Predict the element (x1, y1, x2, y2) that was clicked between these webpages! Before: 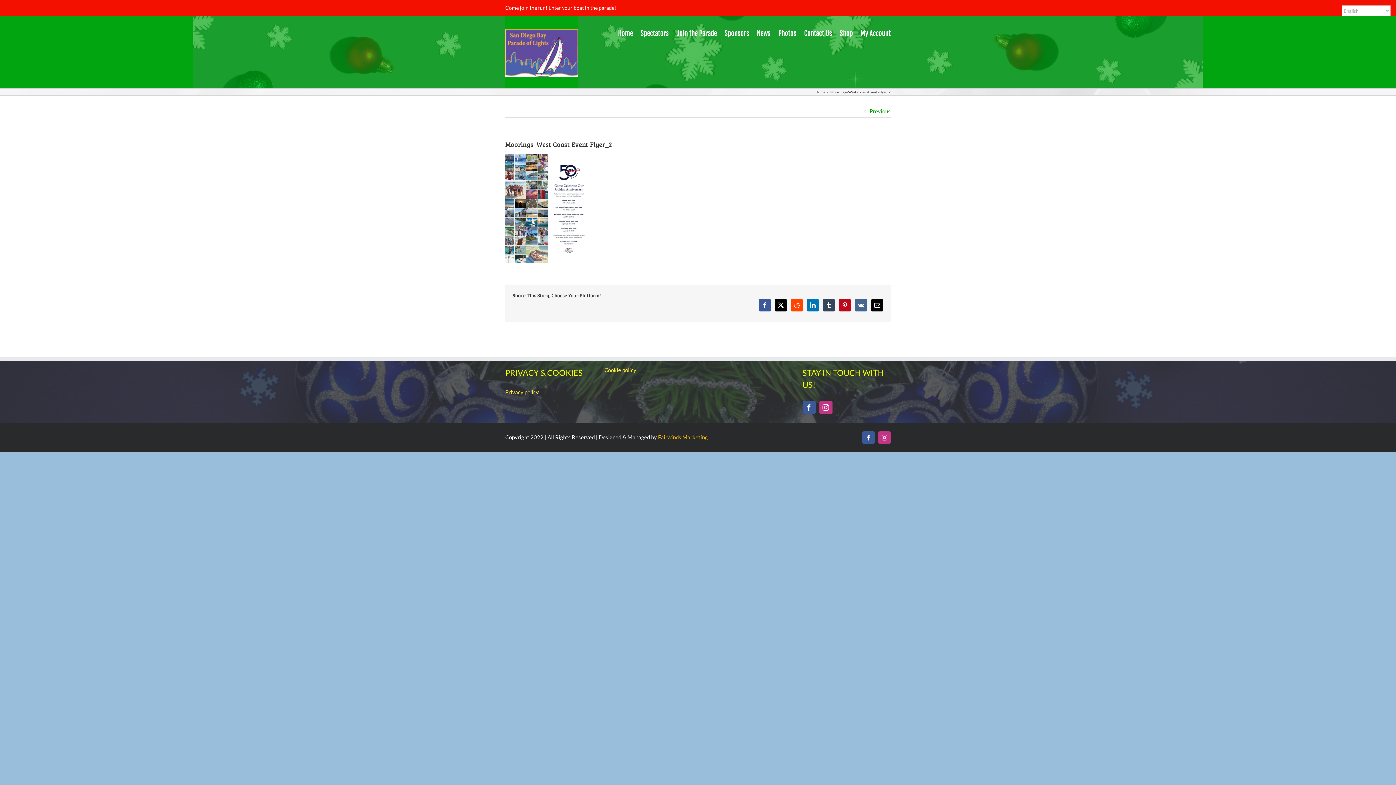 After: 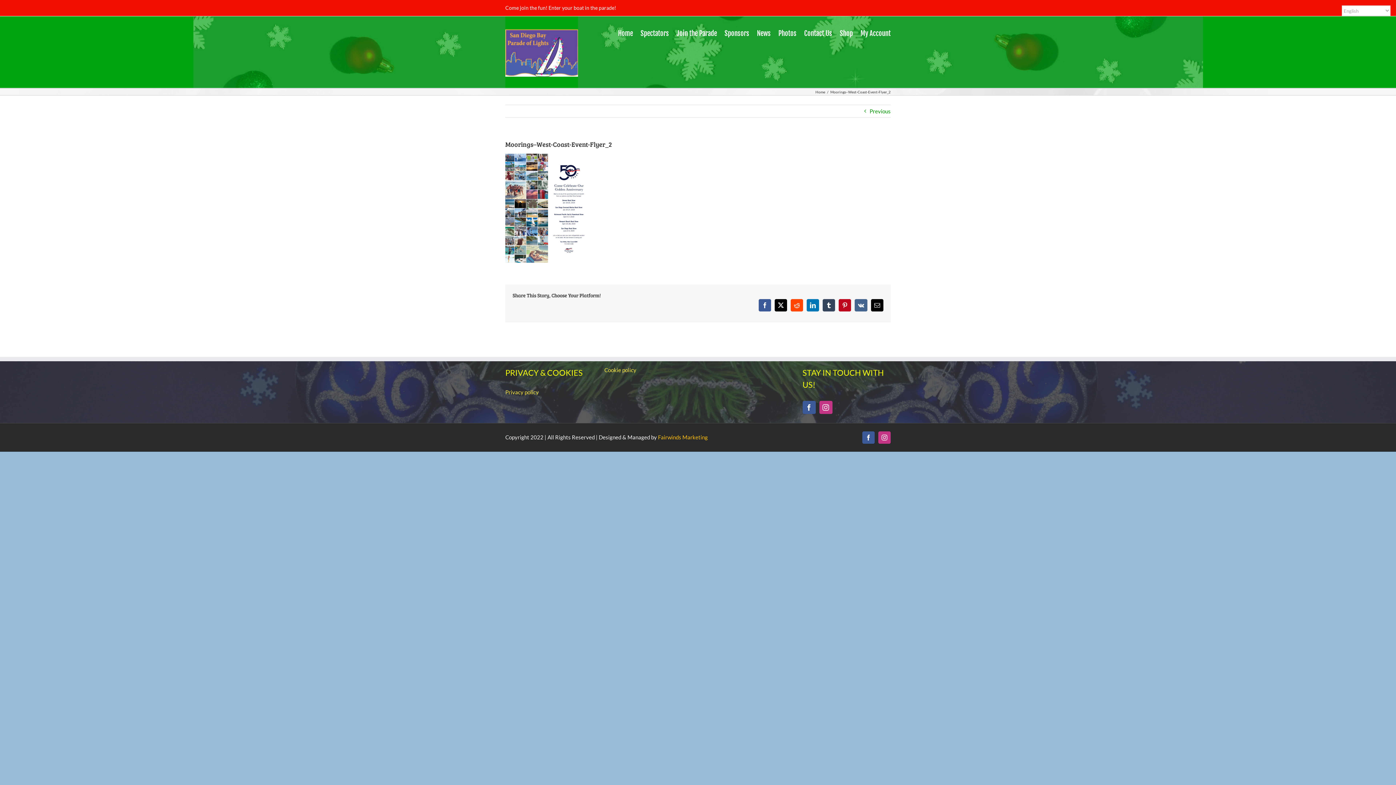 Action: bbox: (838, 299, 851, 311) label: Pinterest